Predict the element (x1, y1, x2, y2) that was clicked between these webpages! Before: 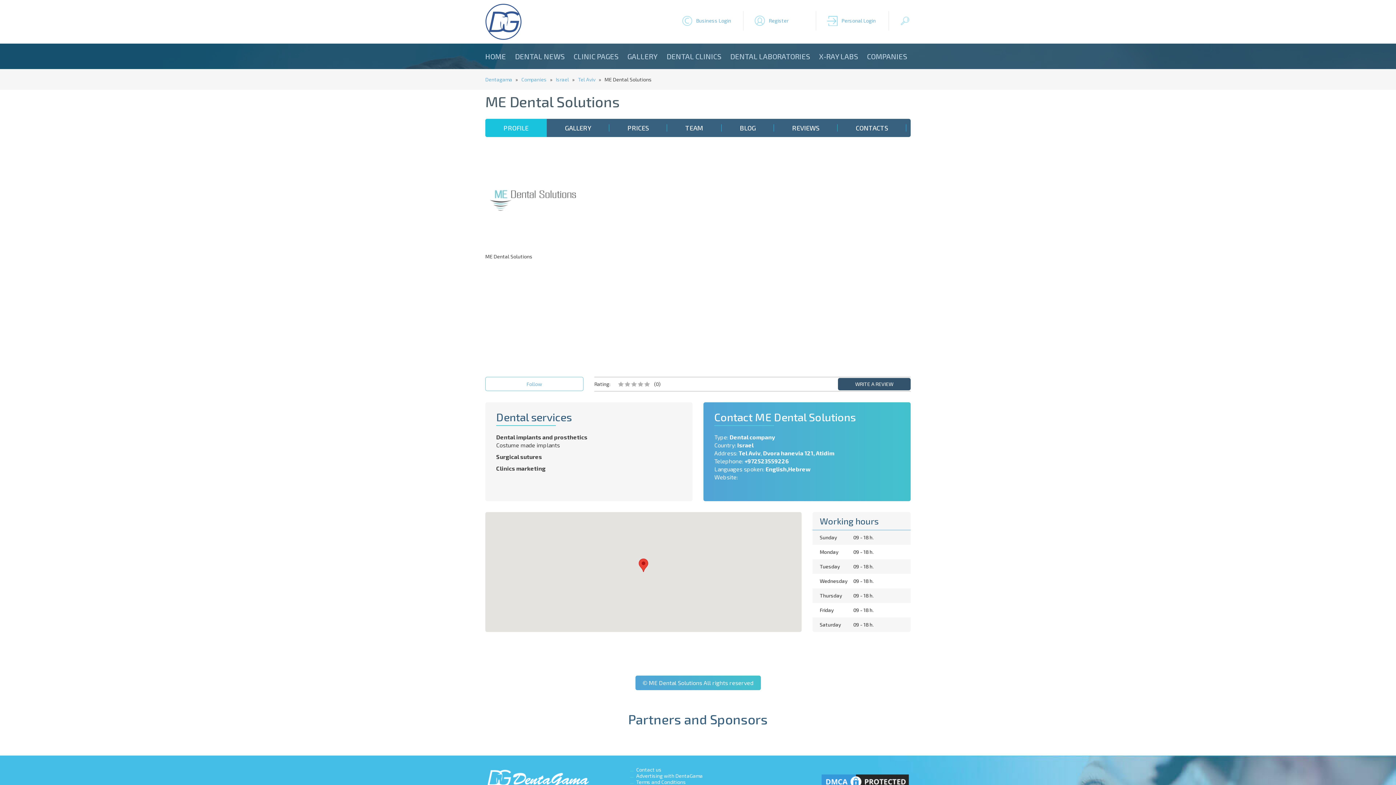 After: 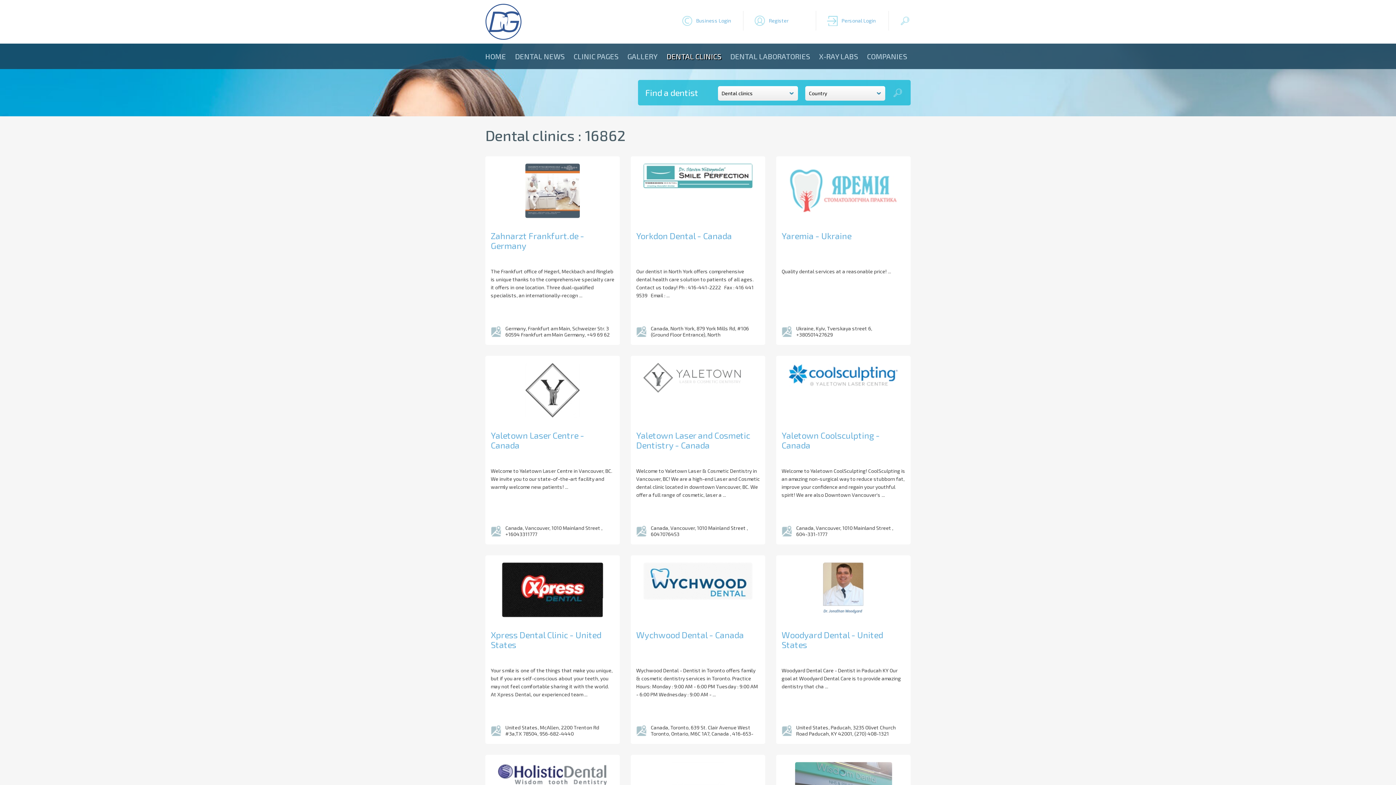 Action: bbox: (666, 43, 721, 69) label: DENTAL CLINICS